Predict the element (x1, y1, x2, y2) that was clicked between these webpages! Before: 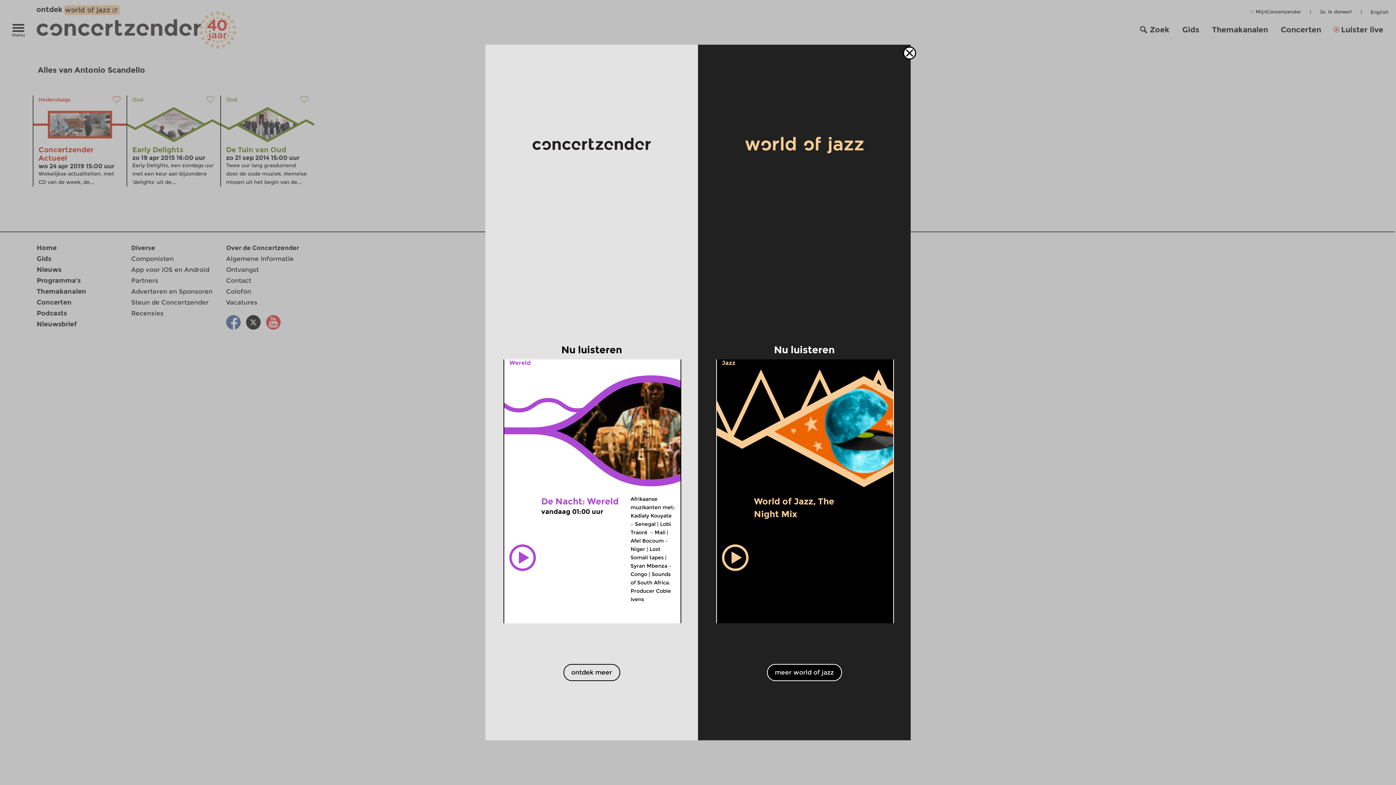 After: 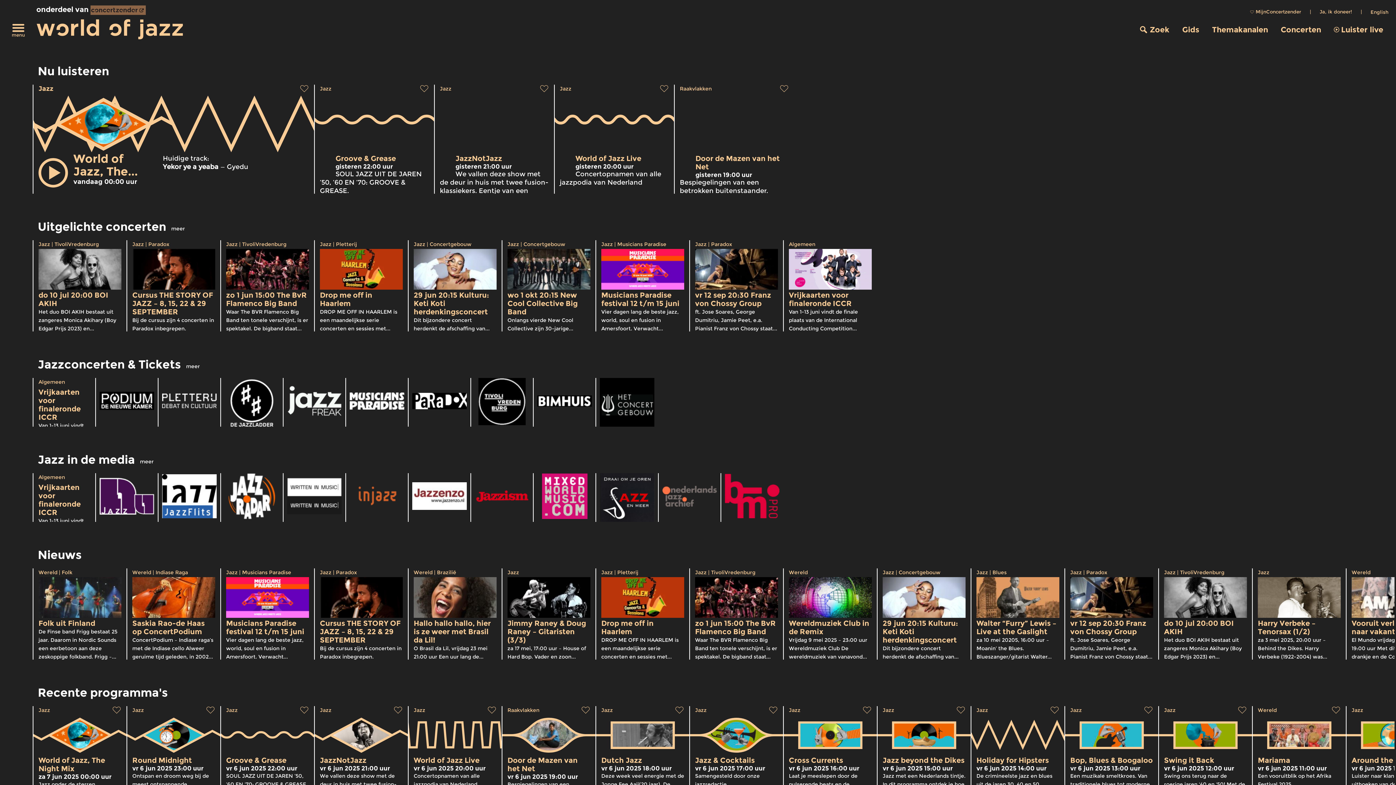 Action: label: meer world of jazz bbox: (767, 664, 842, 681)